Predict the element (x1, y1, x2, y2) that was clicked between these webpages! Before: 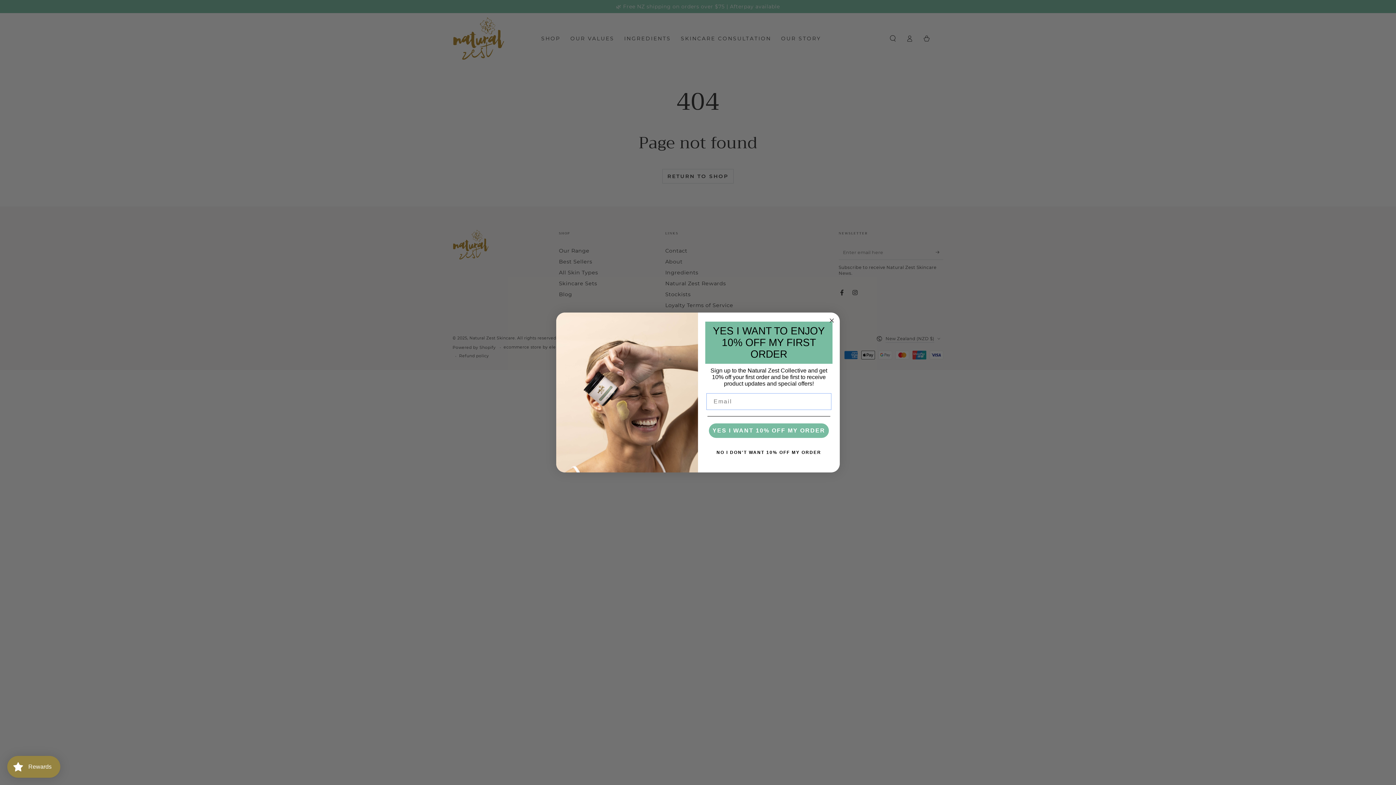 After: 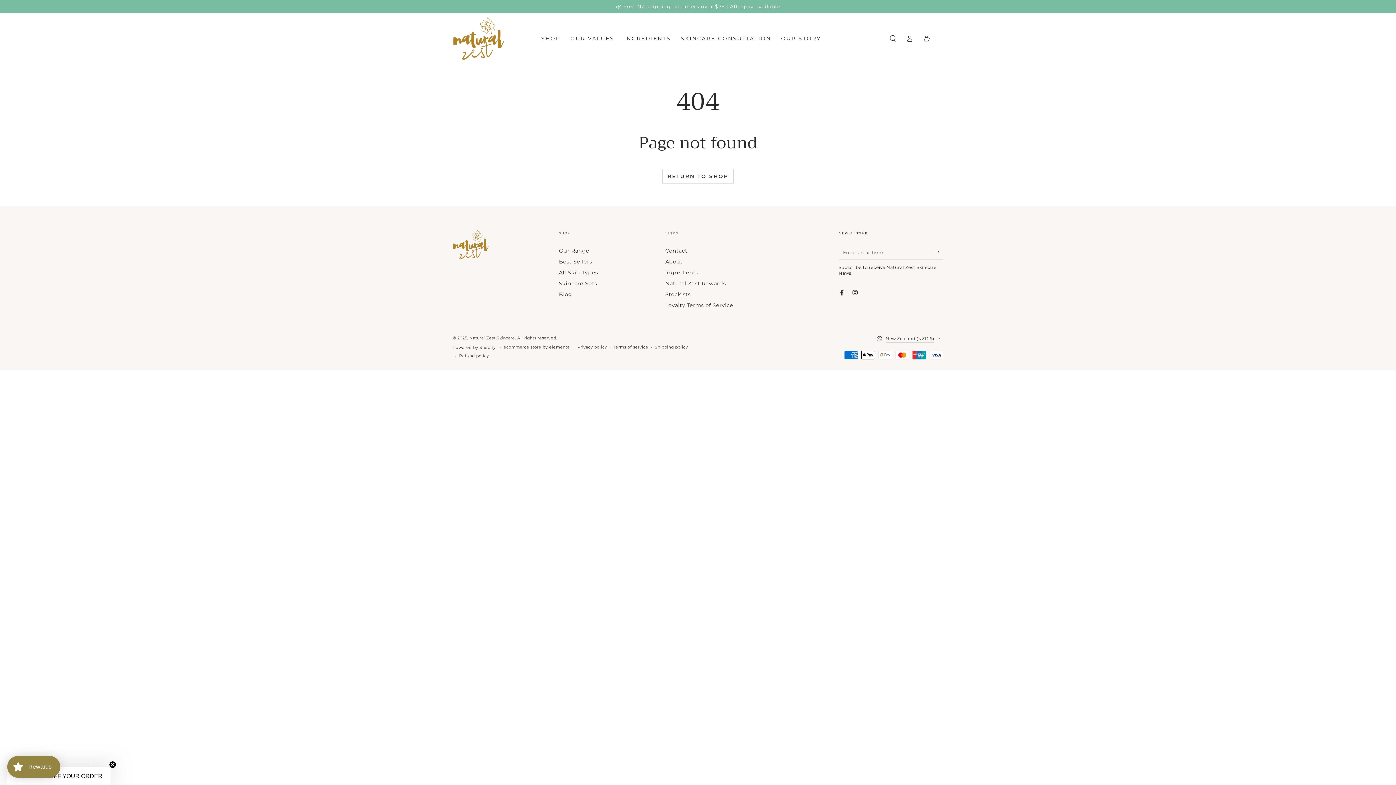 Action: label: Close dialog bbox: (827, 316, 836, 325)